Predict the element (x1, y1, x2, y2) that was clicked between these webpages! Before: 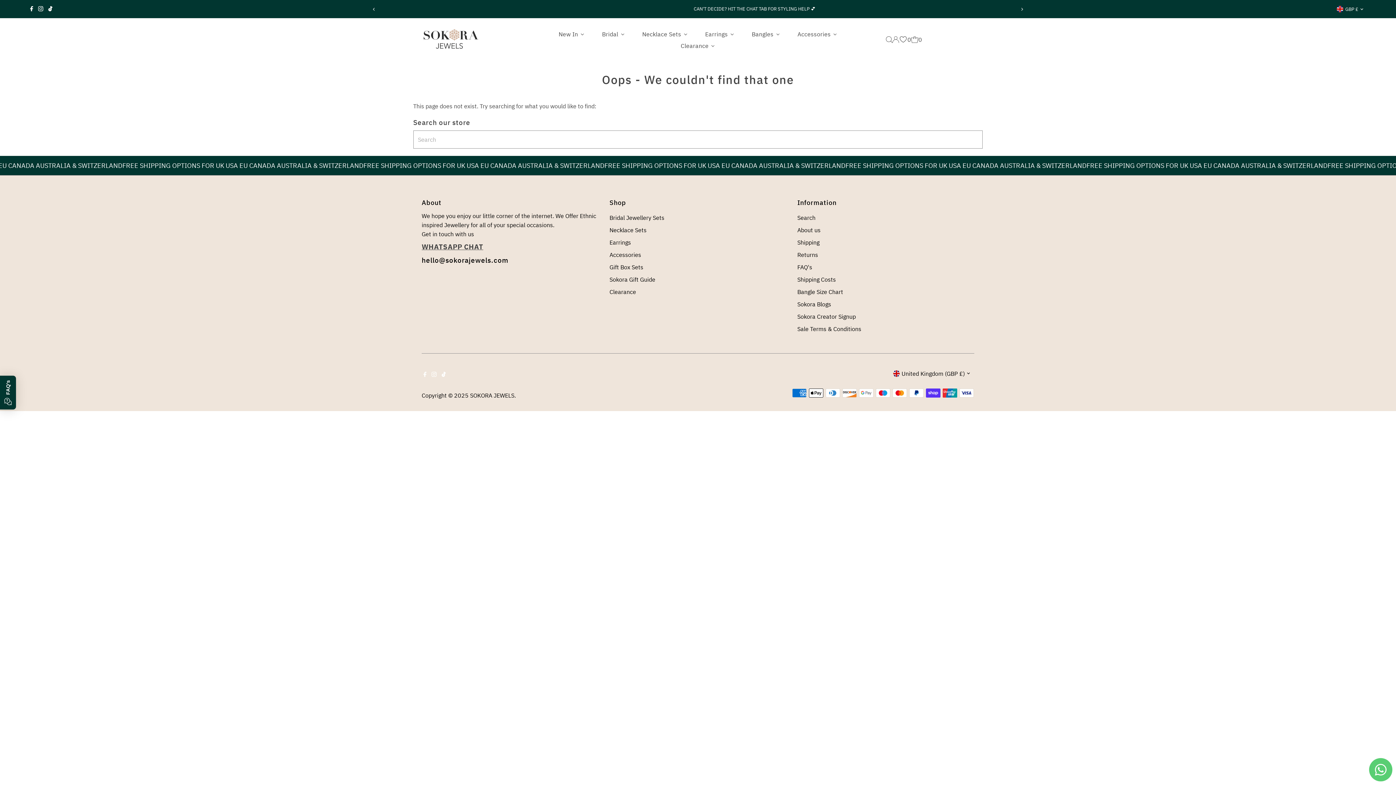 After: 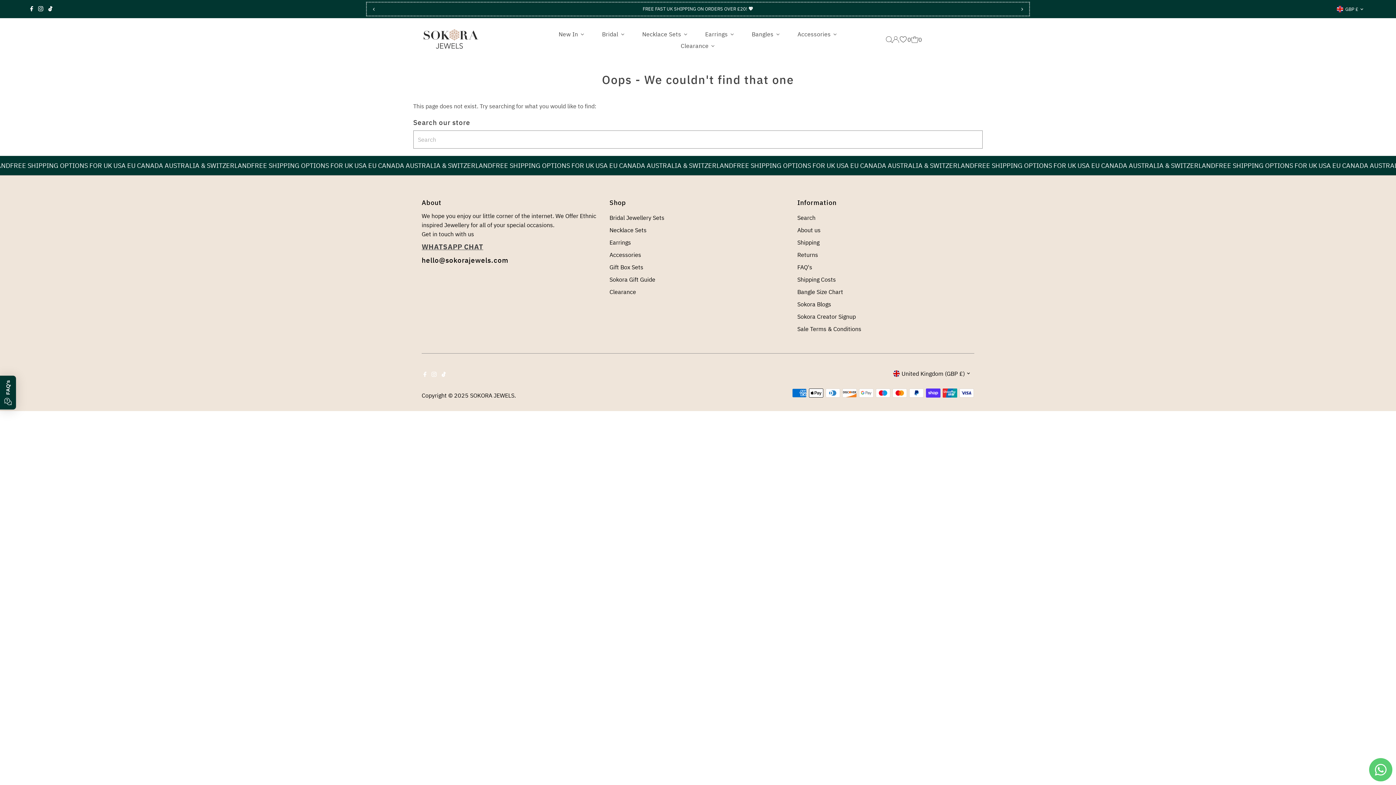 Action: bbox: (1013, 0, 1030, 17) label: Next